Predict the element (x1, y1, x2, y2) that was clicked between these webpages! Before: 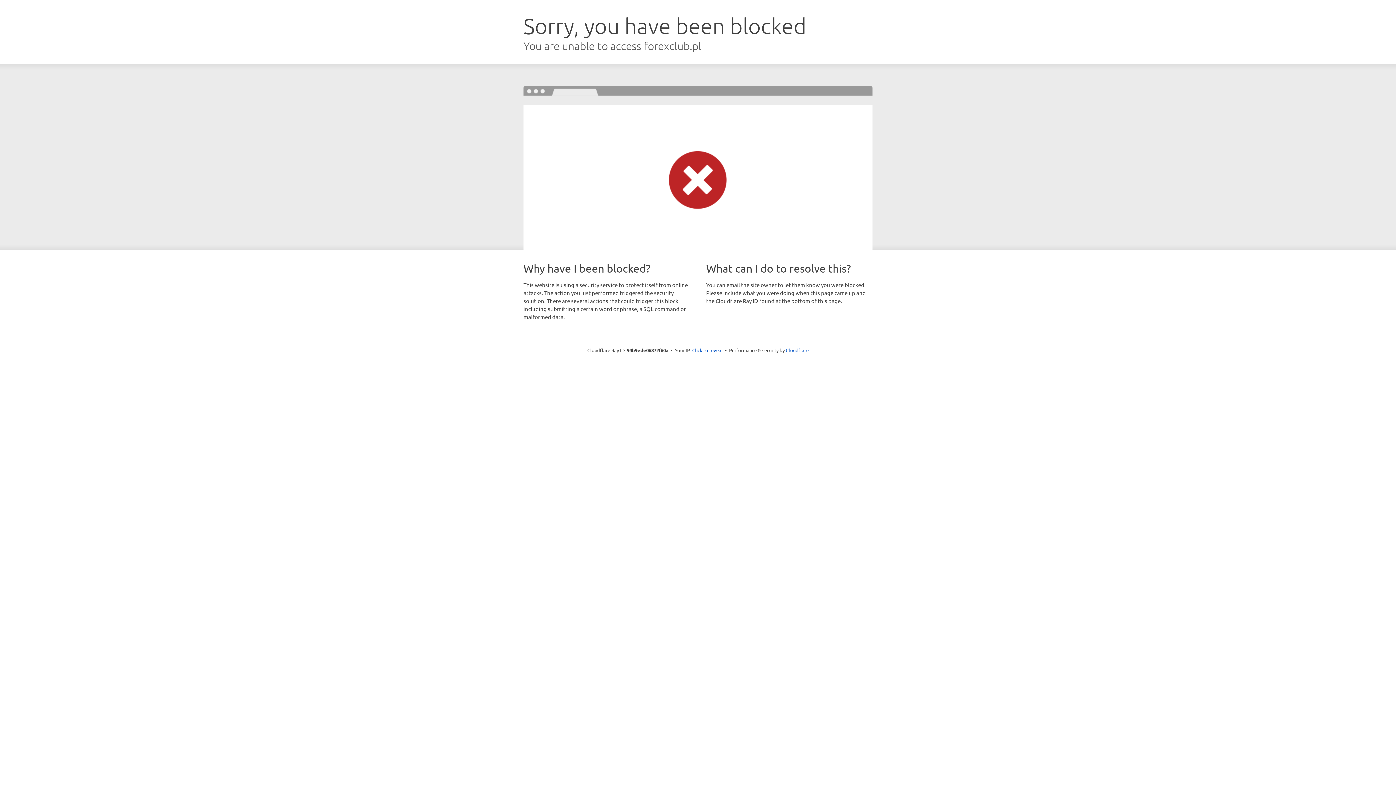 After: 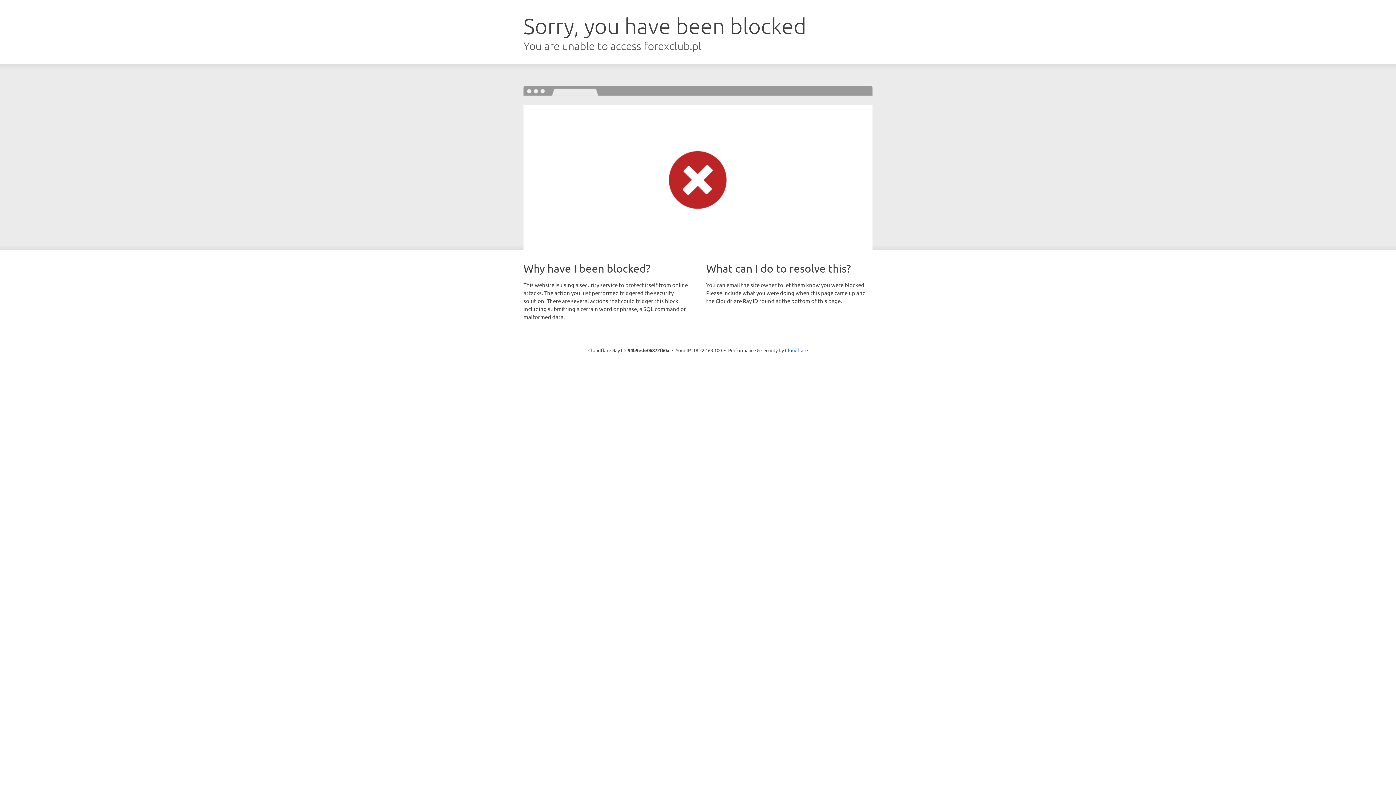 Action: label: Click to reveal bbox: (692, 346, 722, 353)